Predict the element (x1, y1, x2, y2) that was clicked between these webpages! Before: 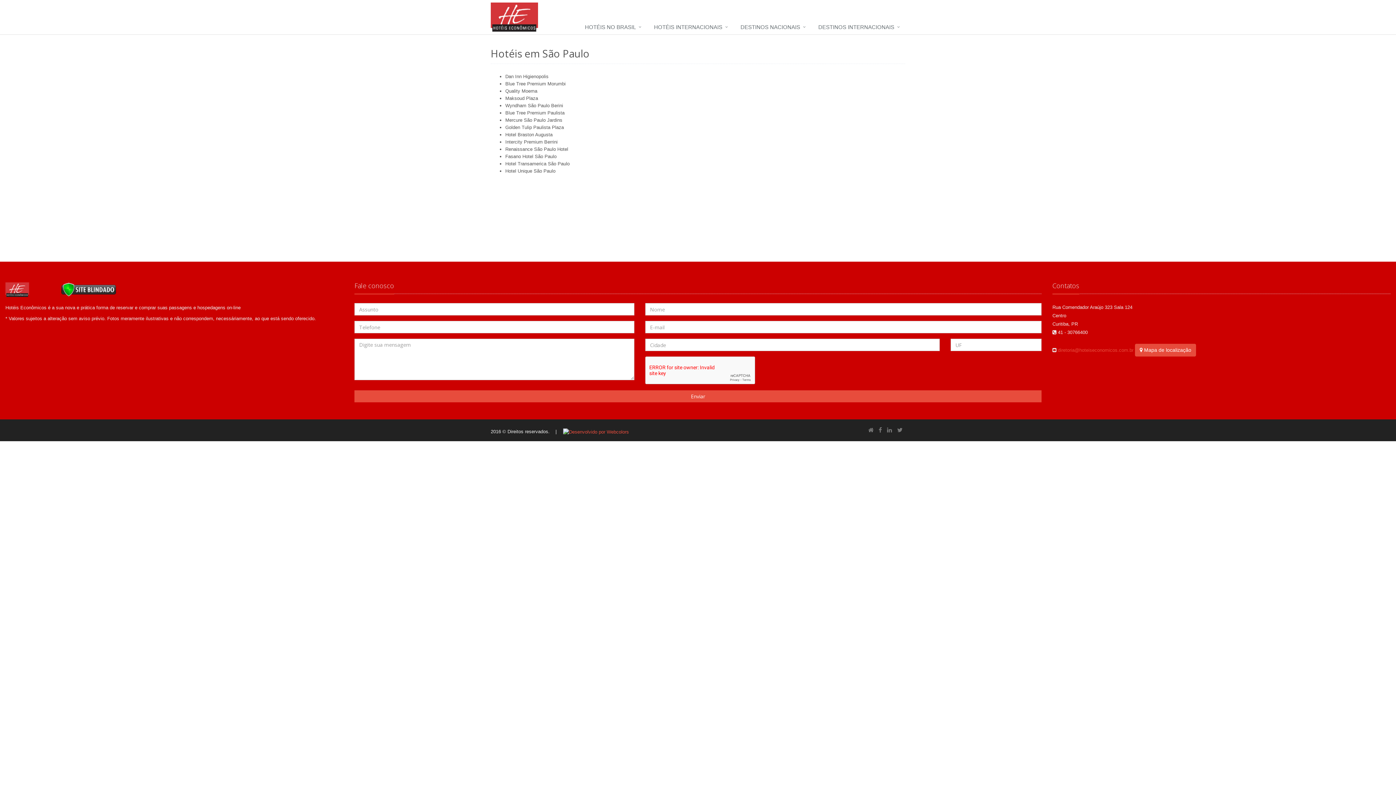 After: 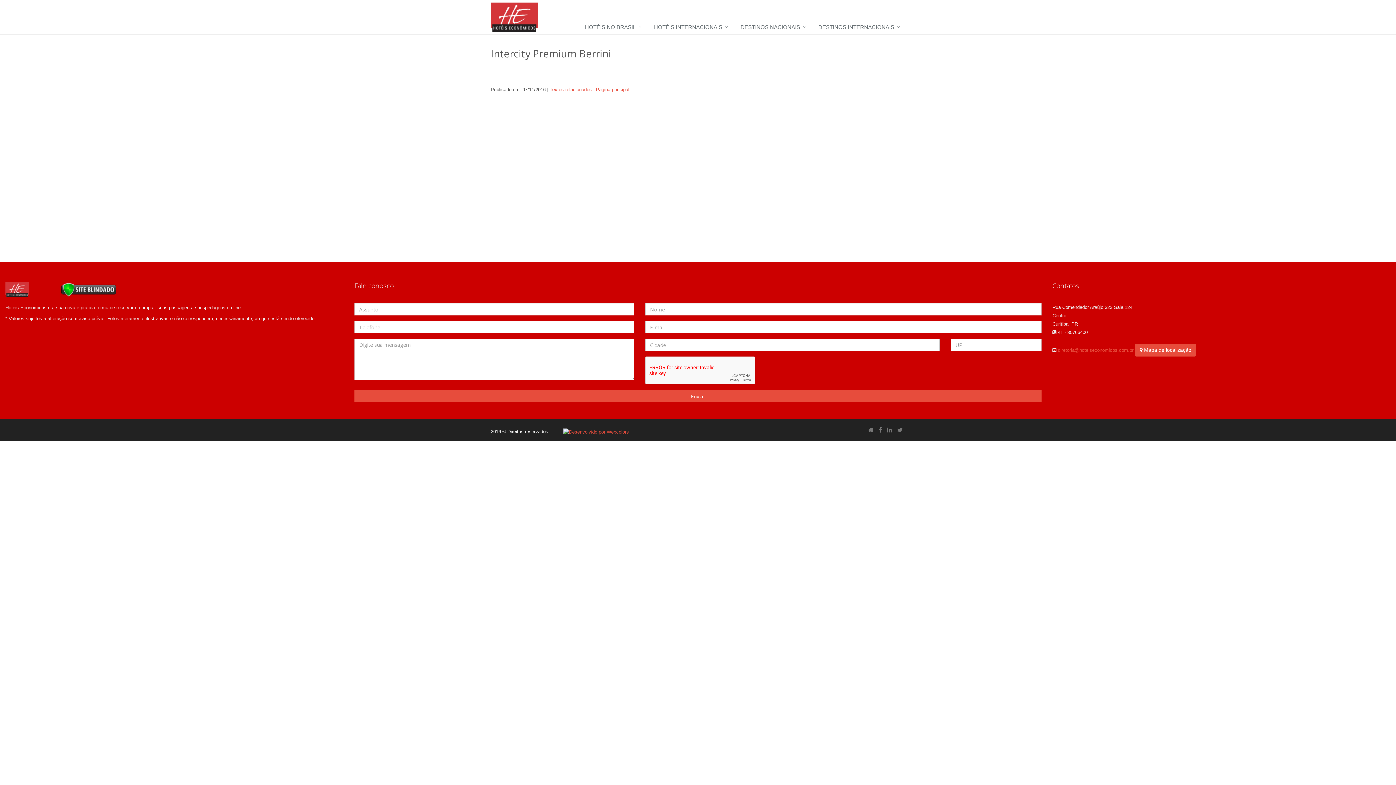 Action: bbox: (505, 139, 557, 144) label: Intercity Premium Berrini